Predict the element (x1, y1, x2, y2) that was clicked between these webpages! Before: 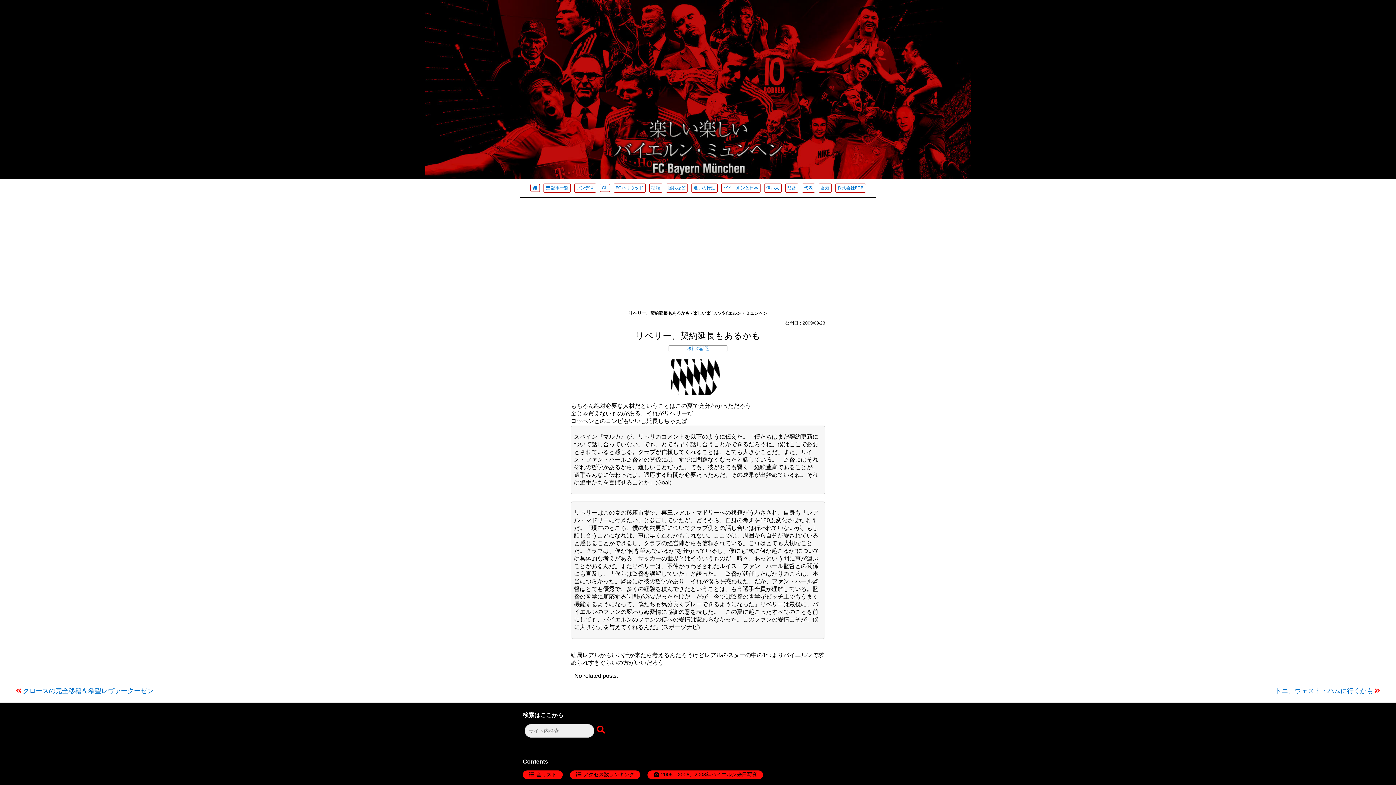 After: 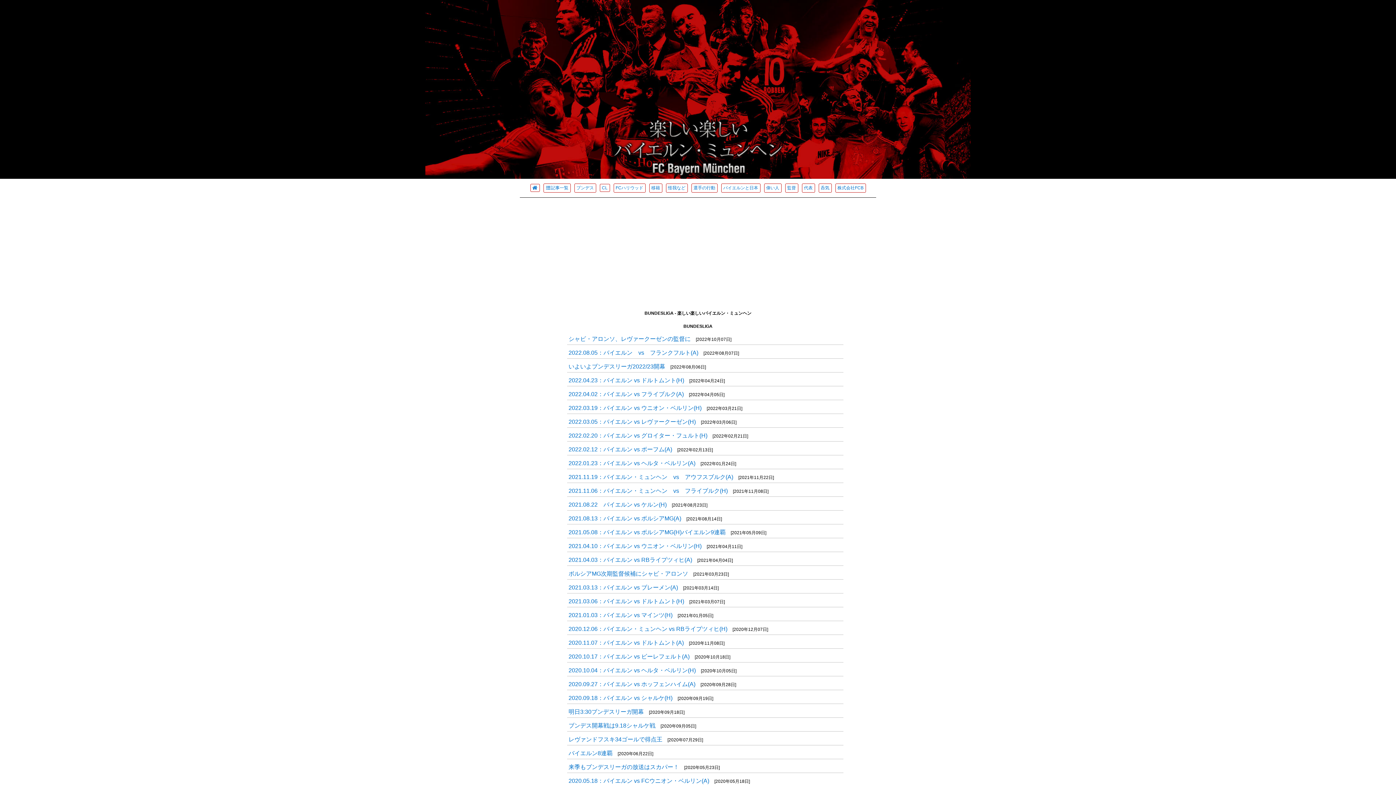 Action: bbox: (576, 185, 594, 191) label: ブンデス